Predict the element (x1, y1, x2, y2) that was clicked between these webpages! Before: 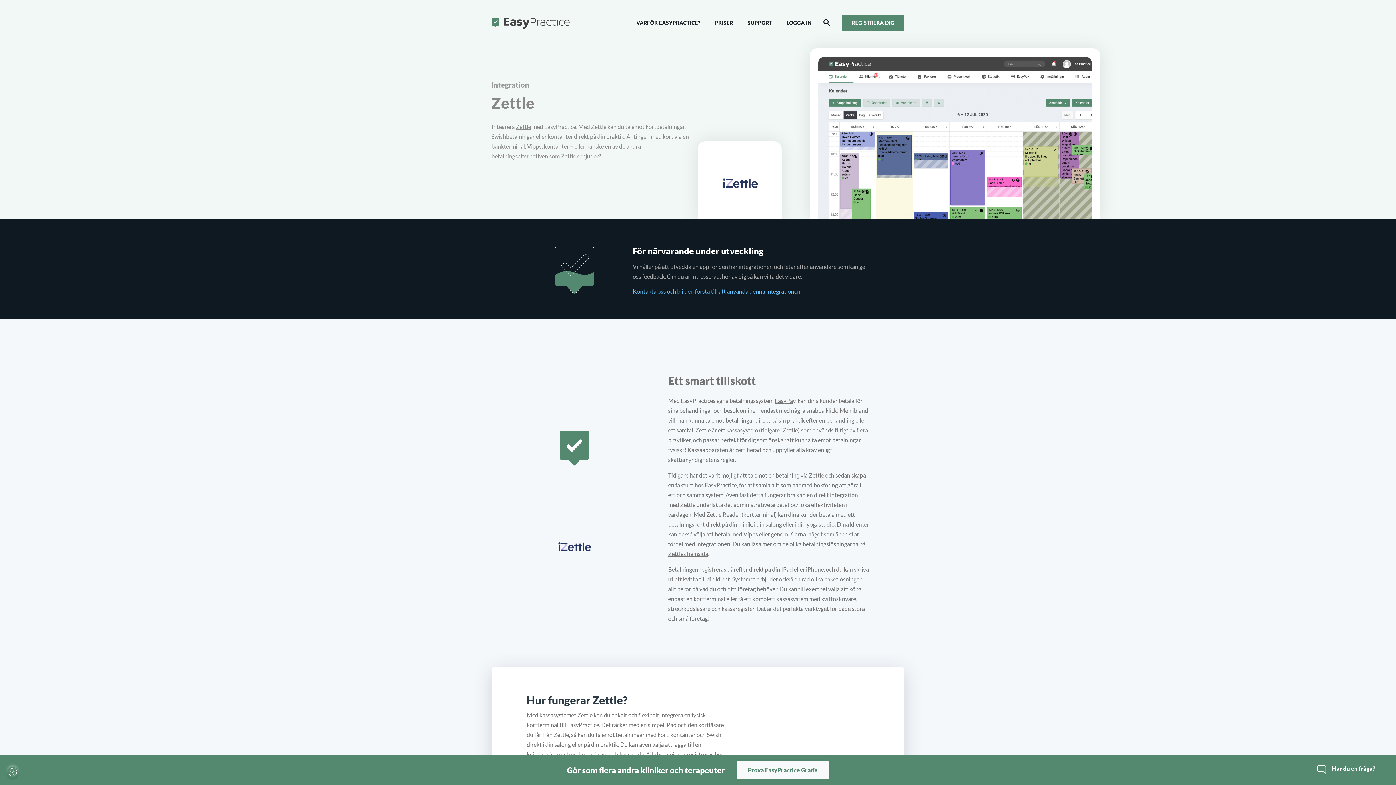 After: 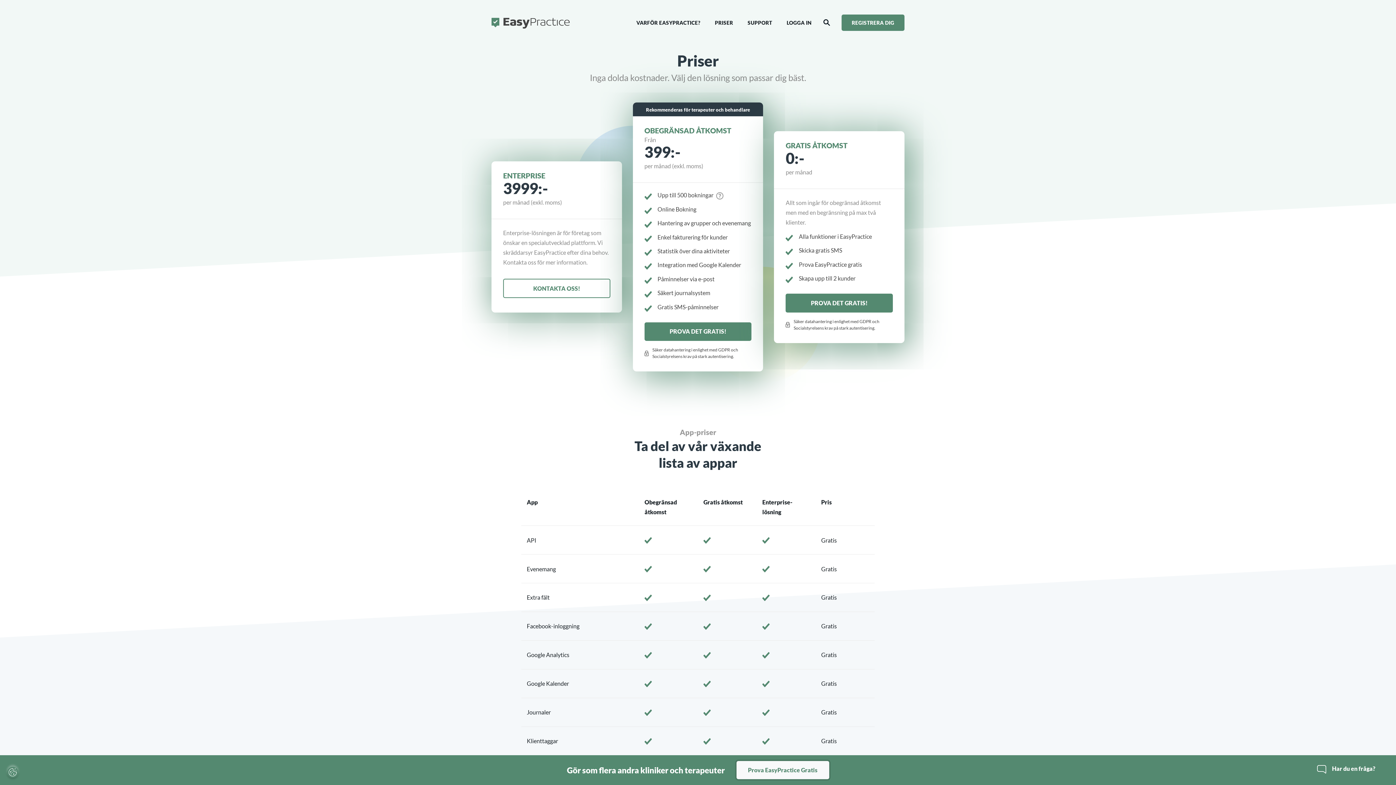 Action: label: PRISER bbox: (712, 14, 736, 30)